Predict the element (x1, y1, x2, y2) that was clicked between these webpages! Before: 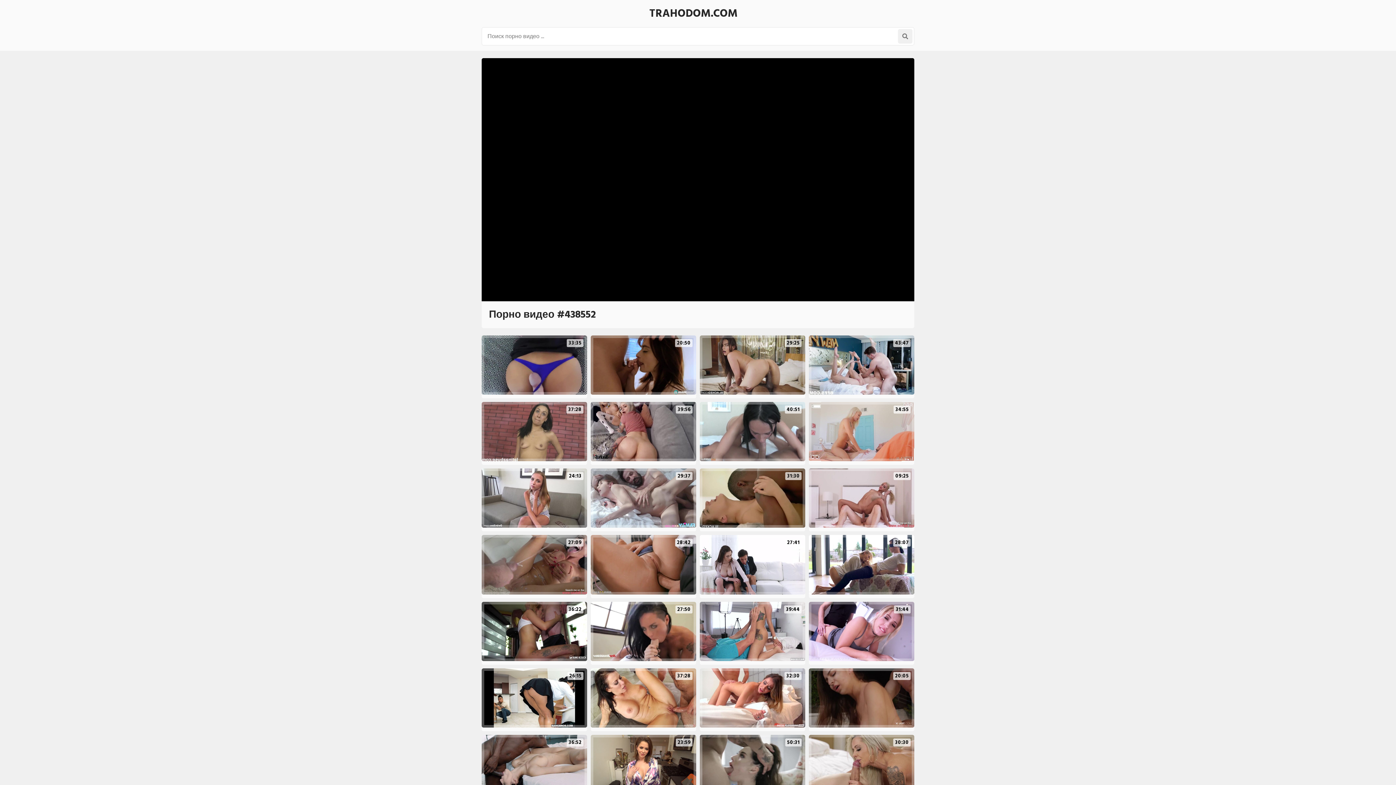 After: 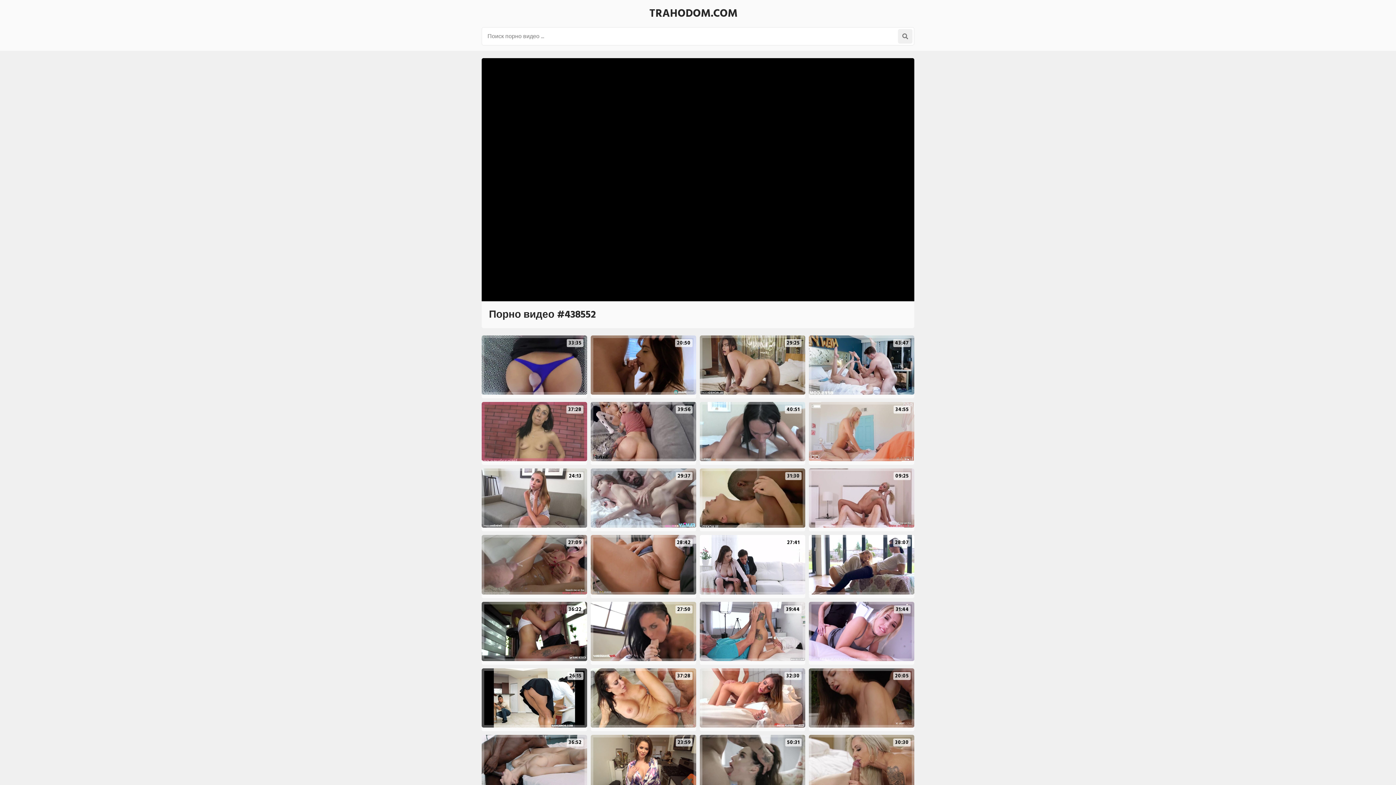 Action: label: 37:28 bbox: (481, 402, 587, 461)